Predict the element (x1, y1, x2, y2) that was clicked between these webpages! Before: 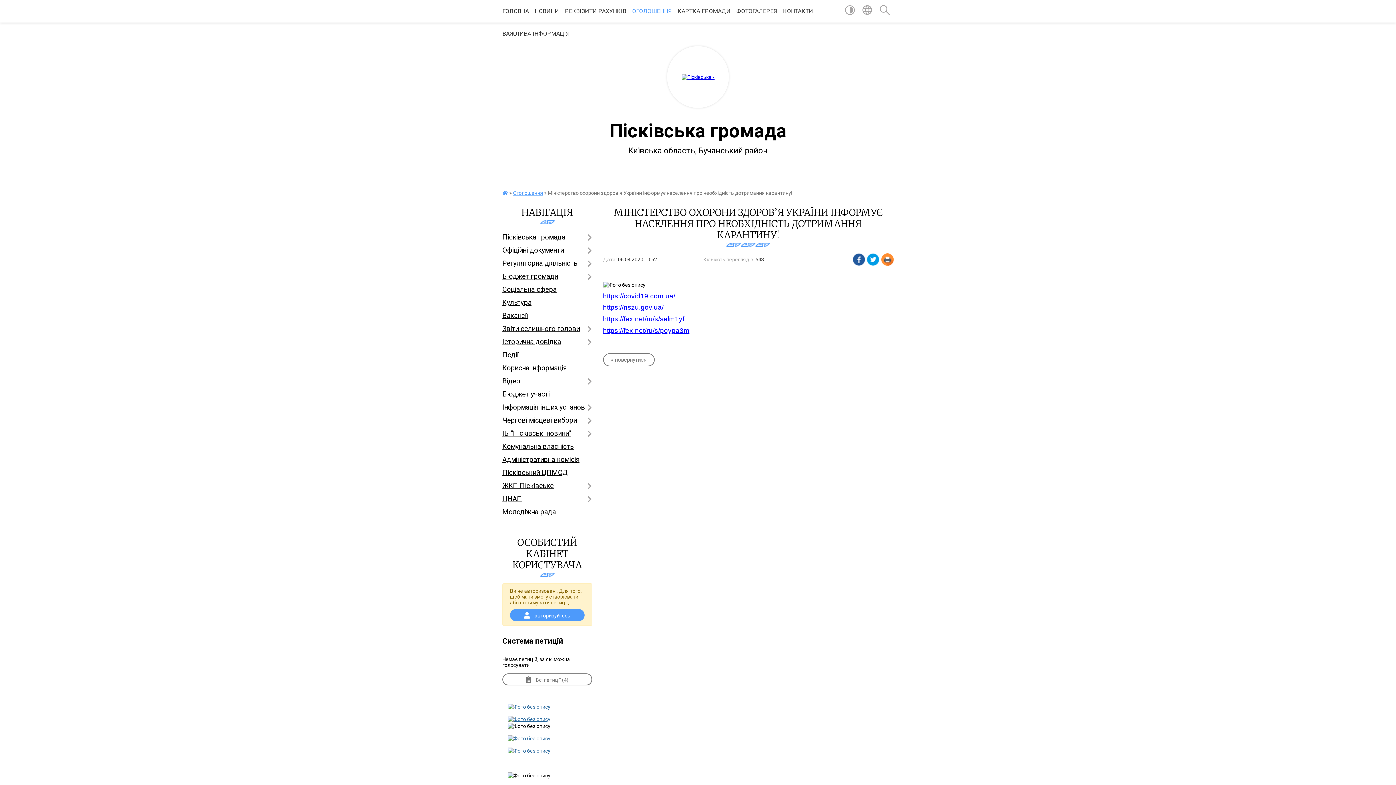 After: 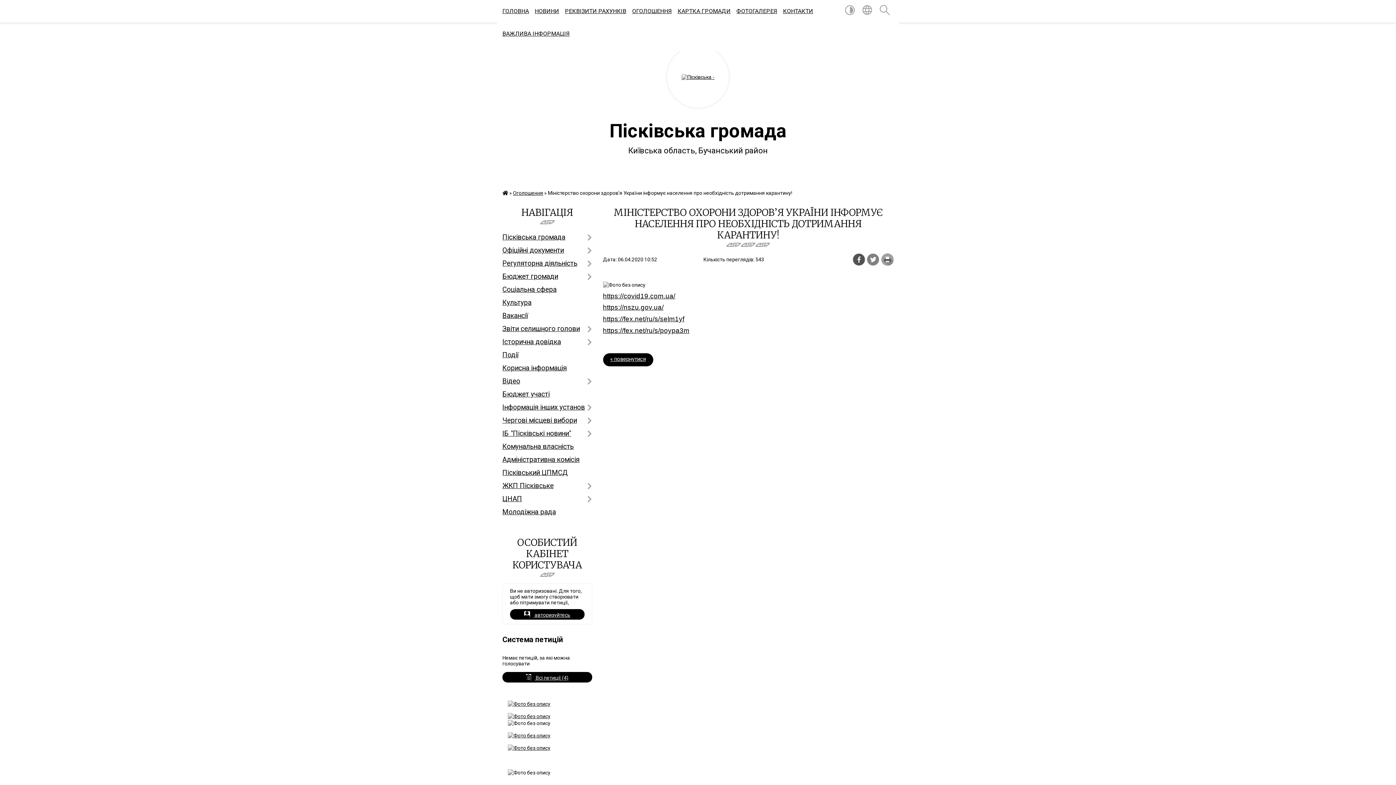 Action: bbox: (845, 5, 855, 17)